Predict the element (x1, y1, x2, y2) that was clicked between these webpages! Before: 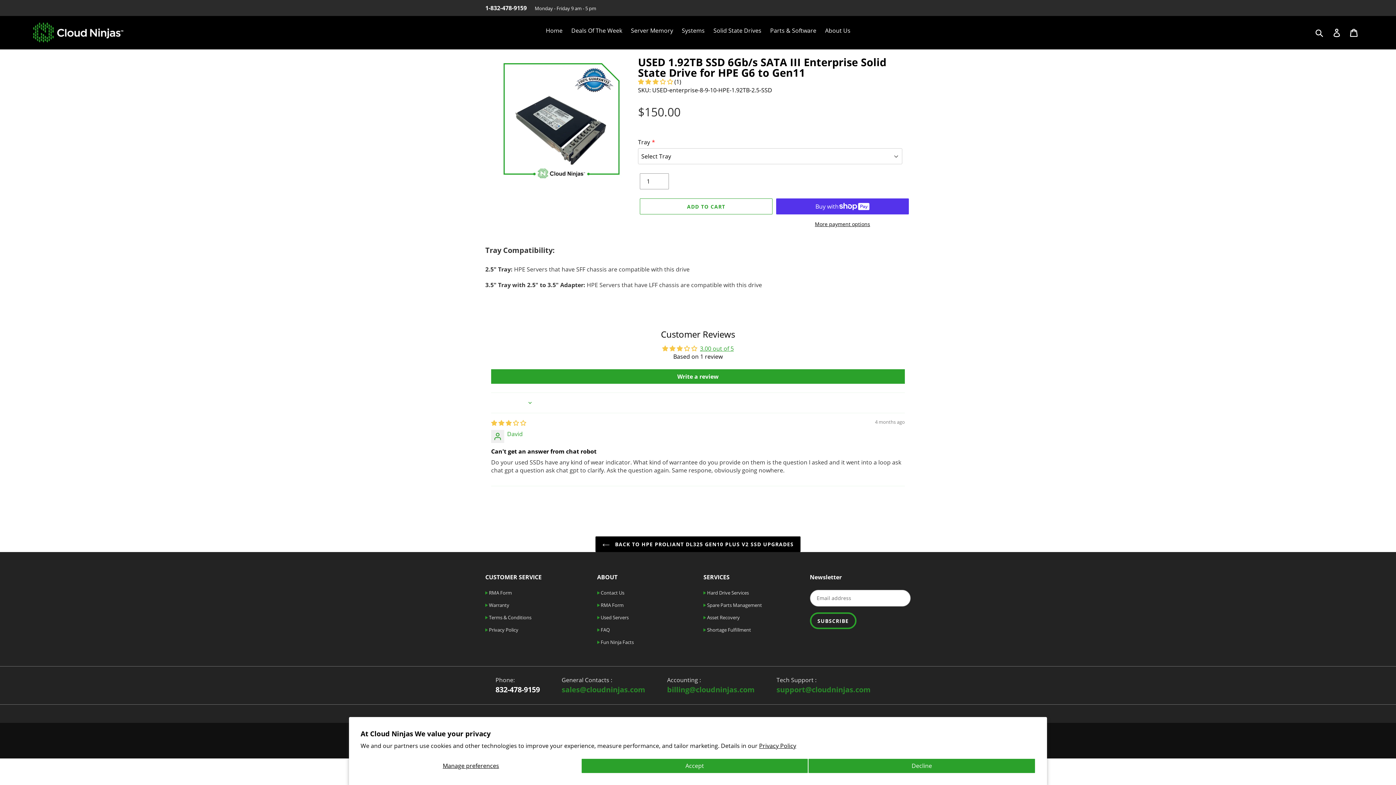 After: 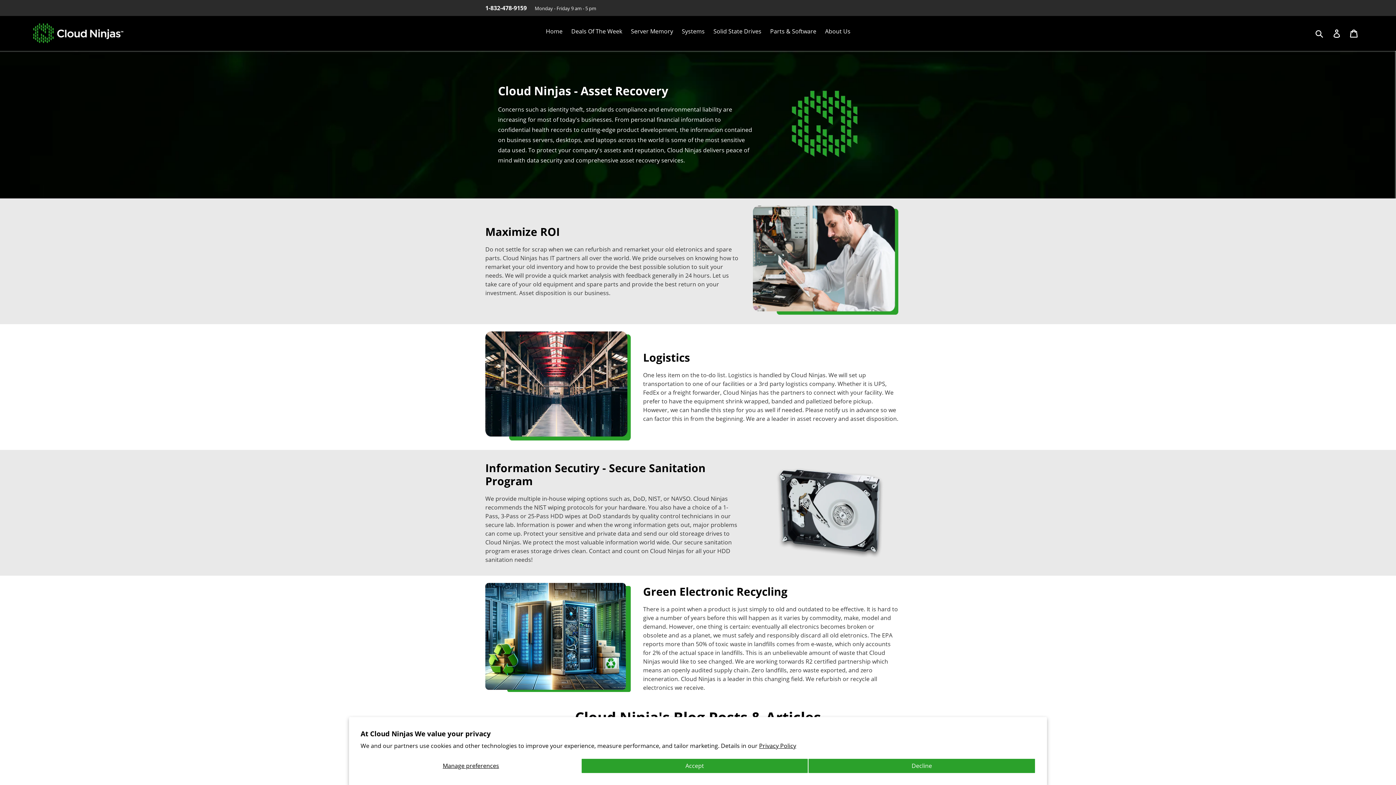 Action: bbox: (703, 614, 740, 621) label:  Asset Recovery